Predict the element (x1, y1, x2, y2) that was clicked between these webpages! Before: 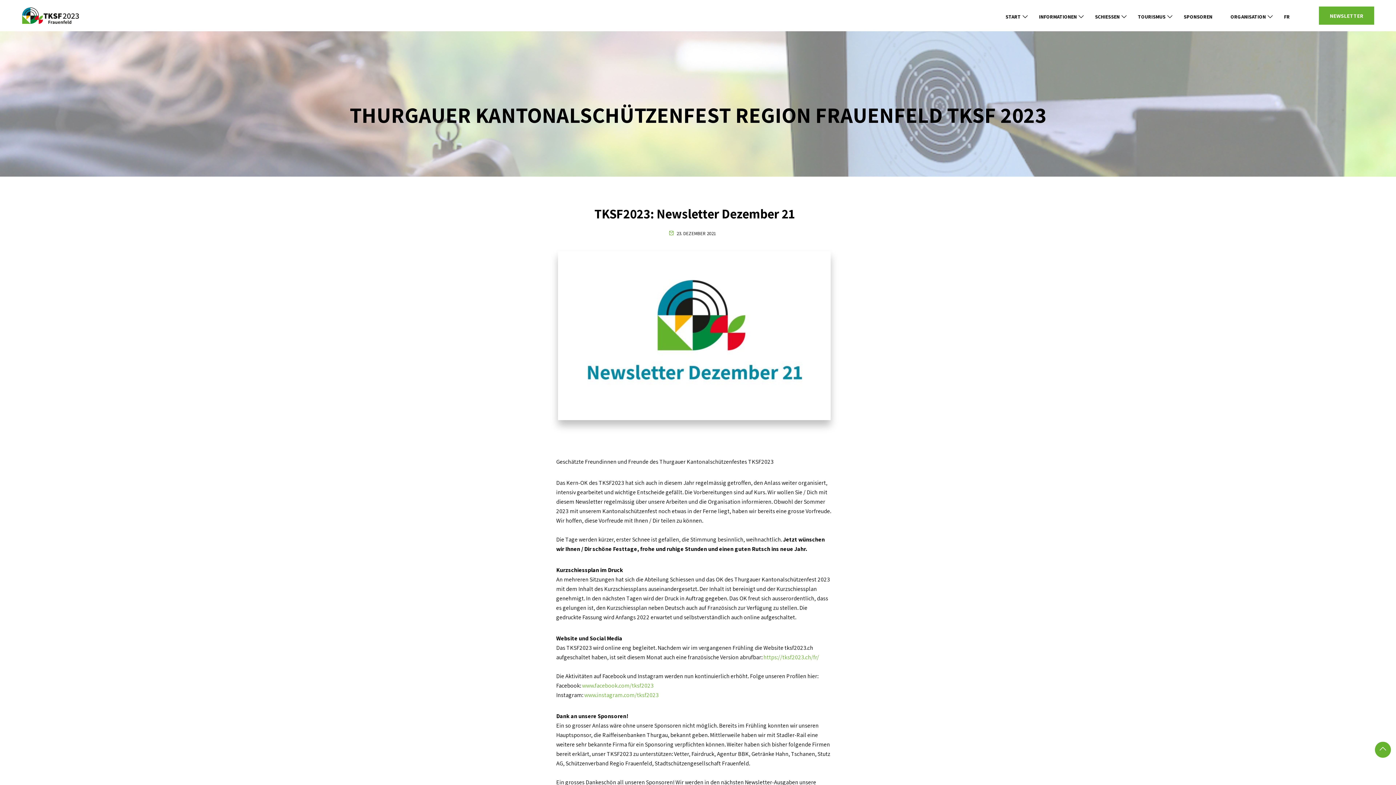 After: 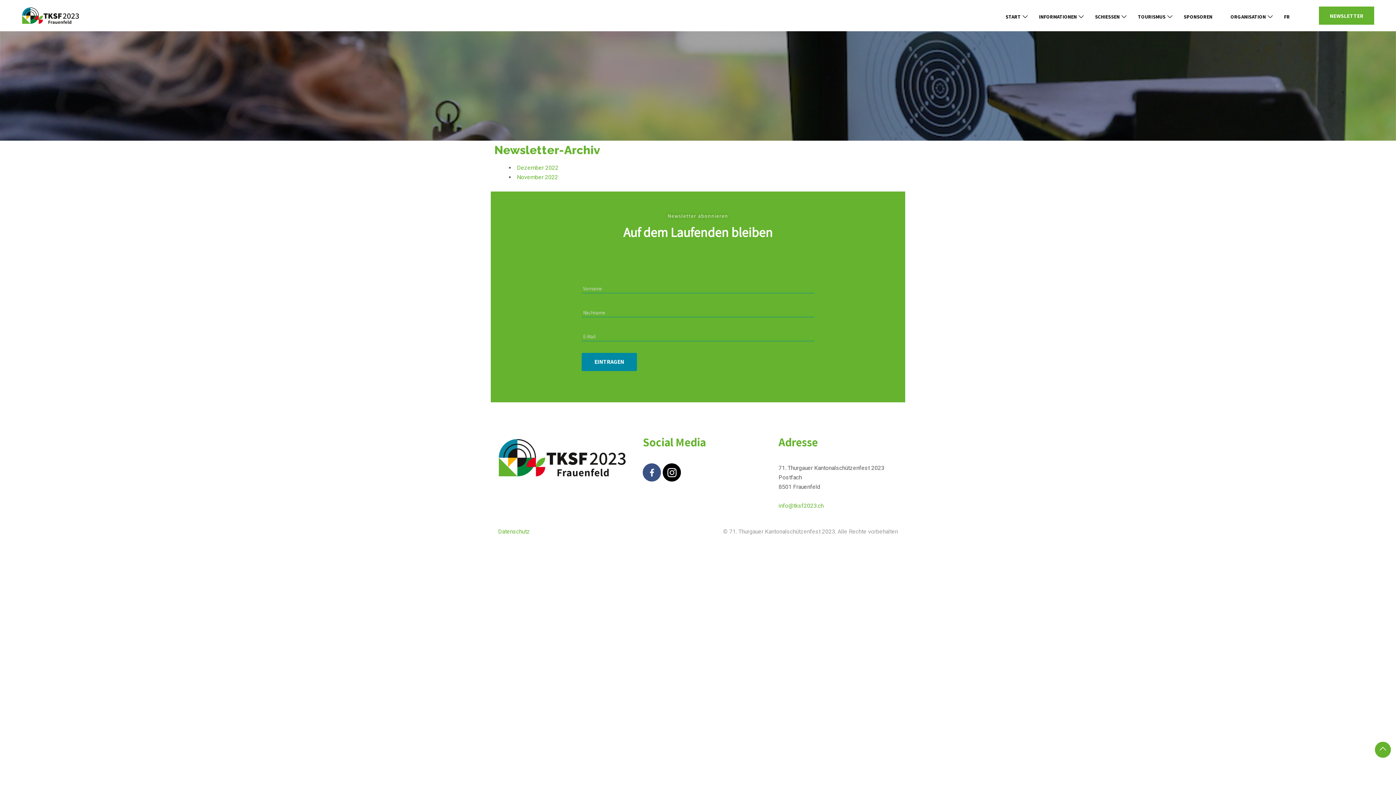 Action: bbox: (1319, 6, 1374, 24) label: NEWSLETTER